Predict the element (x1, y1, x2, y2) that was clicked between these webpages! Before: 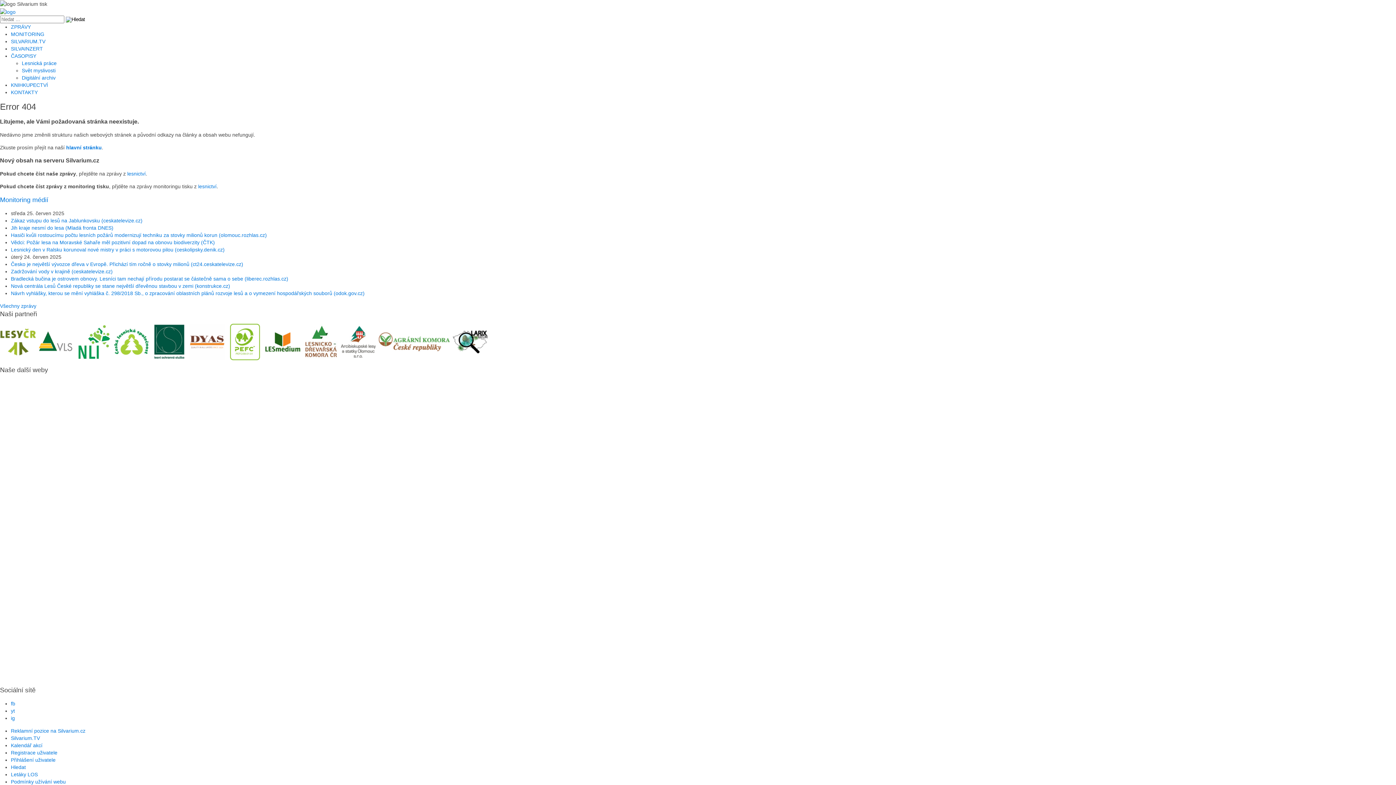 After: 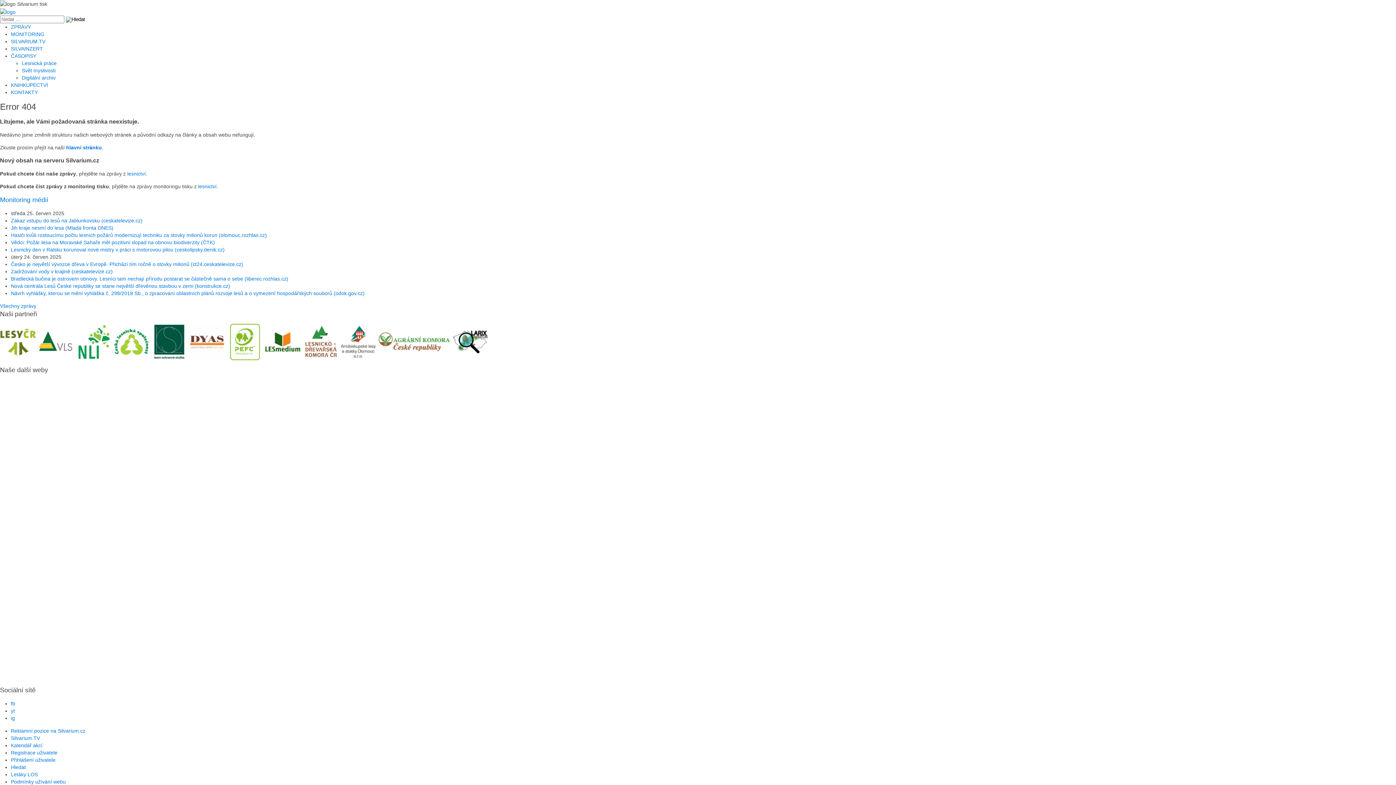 Action: bbox: (0, 393, 75, 399)